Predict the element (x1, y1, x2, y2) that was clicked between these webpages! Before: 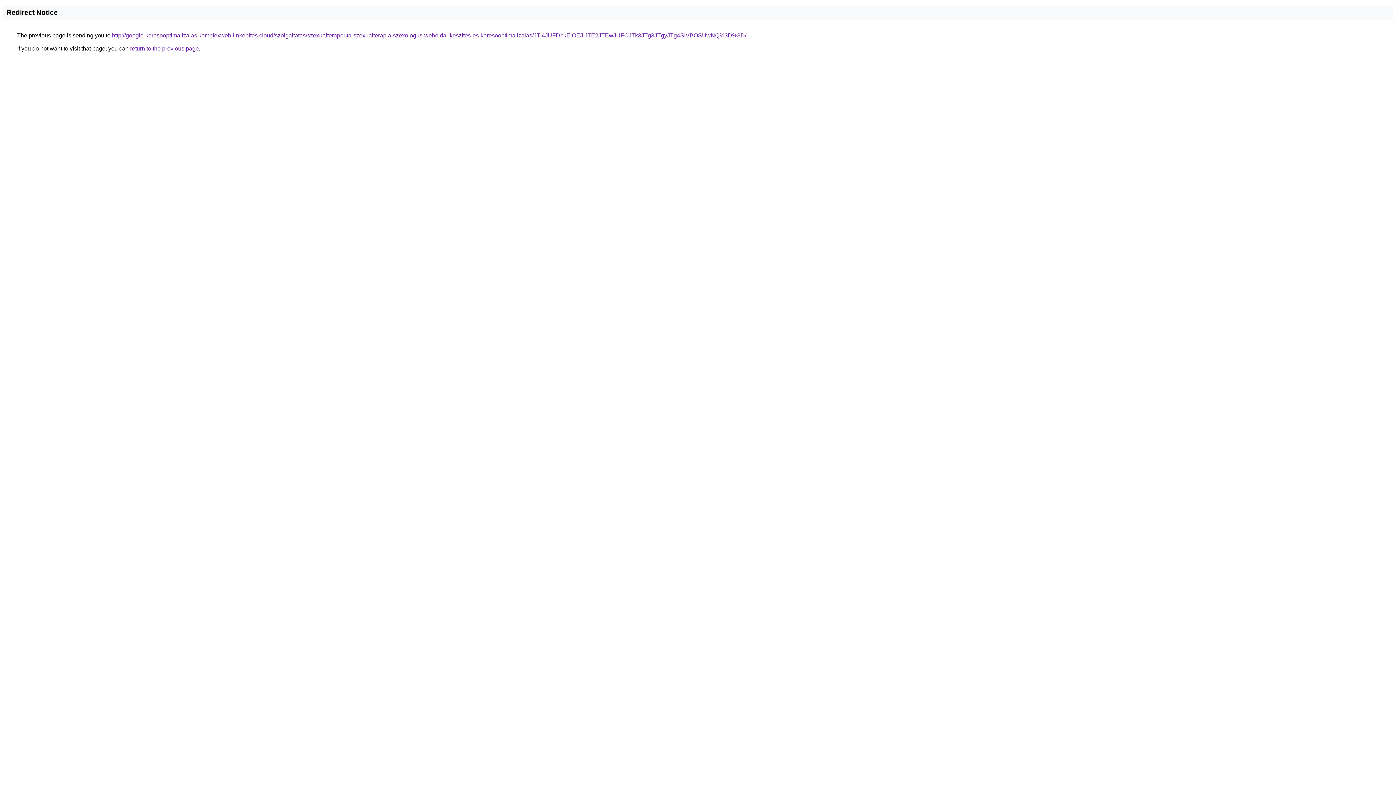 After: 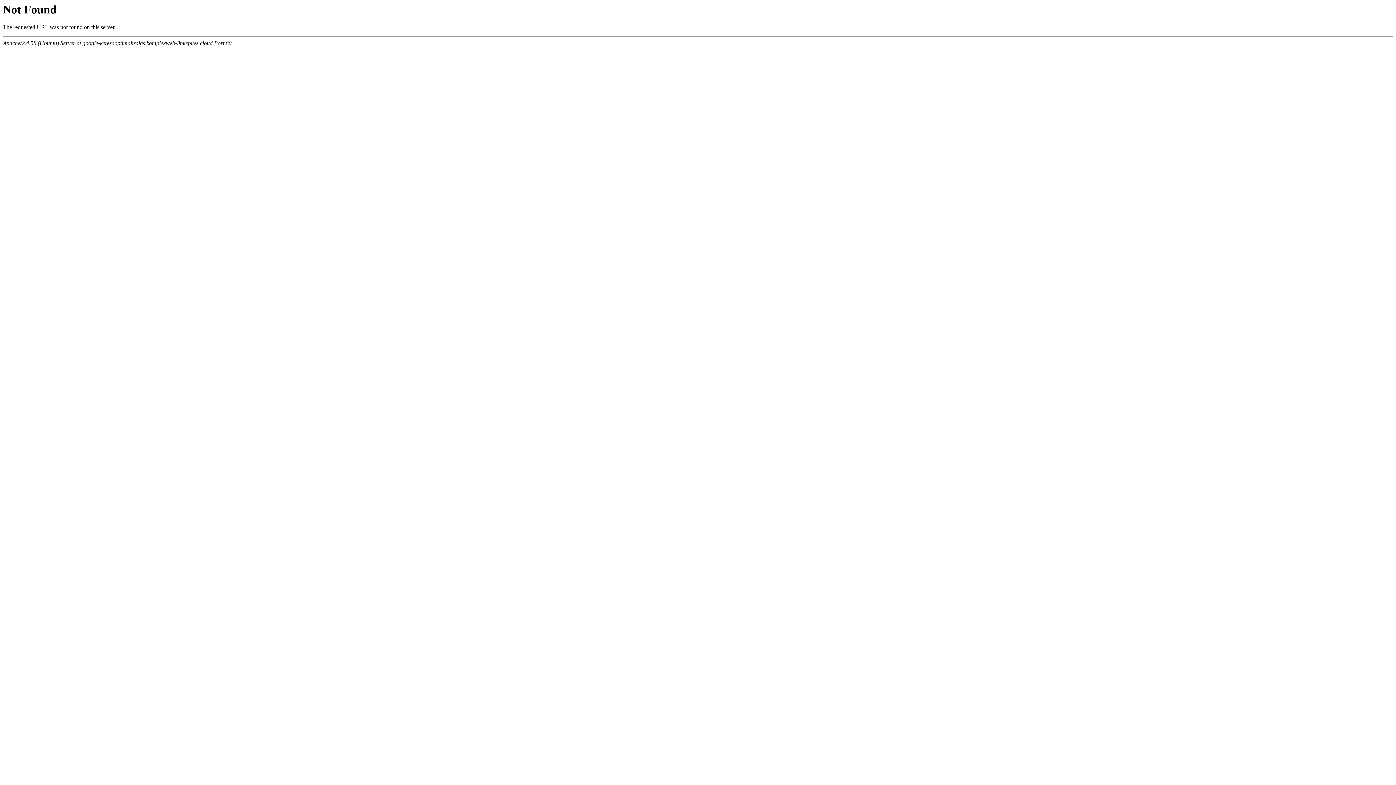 Action: label: http://google-keresooptimalizalas.komplexweb-linkepites.cloud/szolgaltatas/szexualterapeuta-szexualterapia-szexologus-weboldal-keszites-es-keresooptimalizalas/JTI4JUFDbkElOEJIJTE2JTEwJUFCJTk3JTg3JTgyJTg4SiVBOSUwNQ%3D%3D/ bbox: (112, 32, 746, 38)